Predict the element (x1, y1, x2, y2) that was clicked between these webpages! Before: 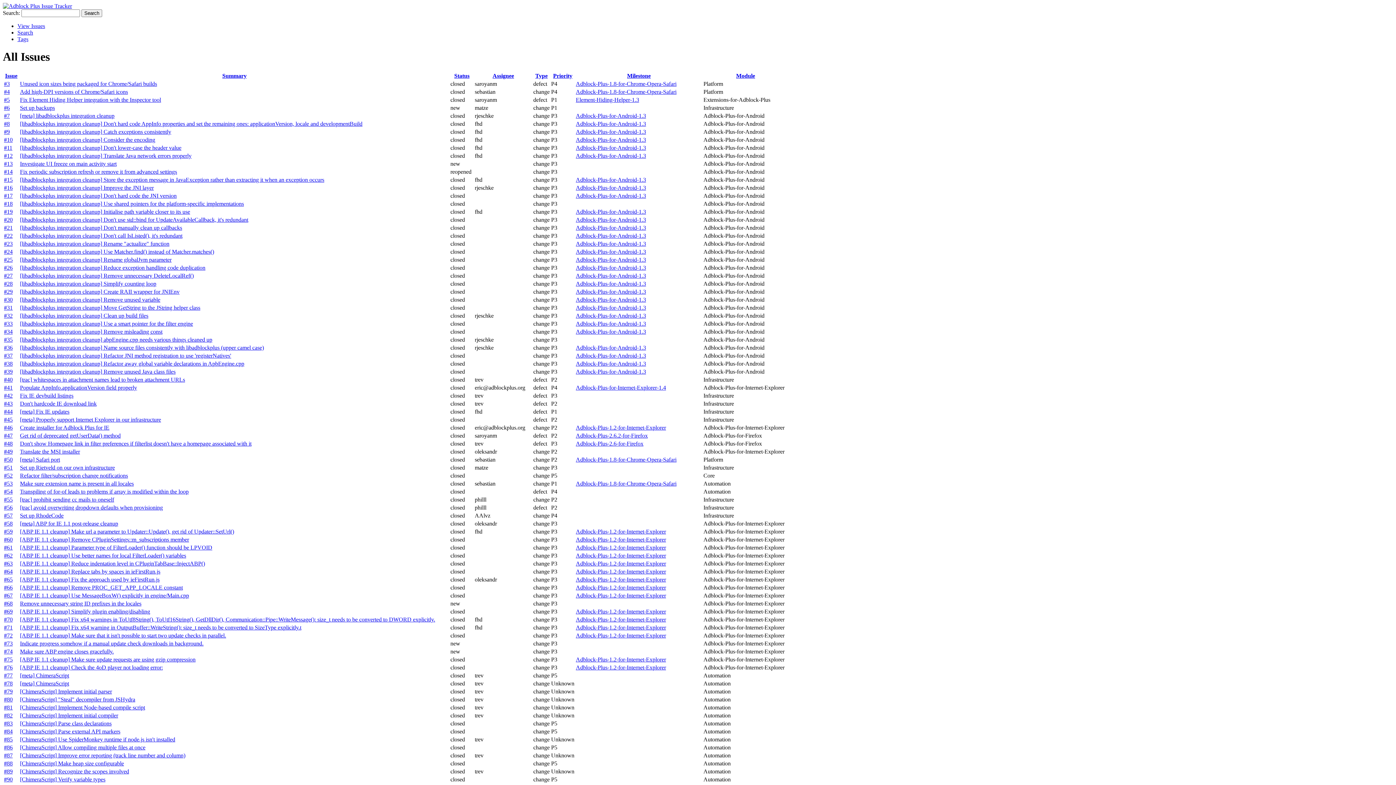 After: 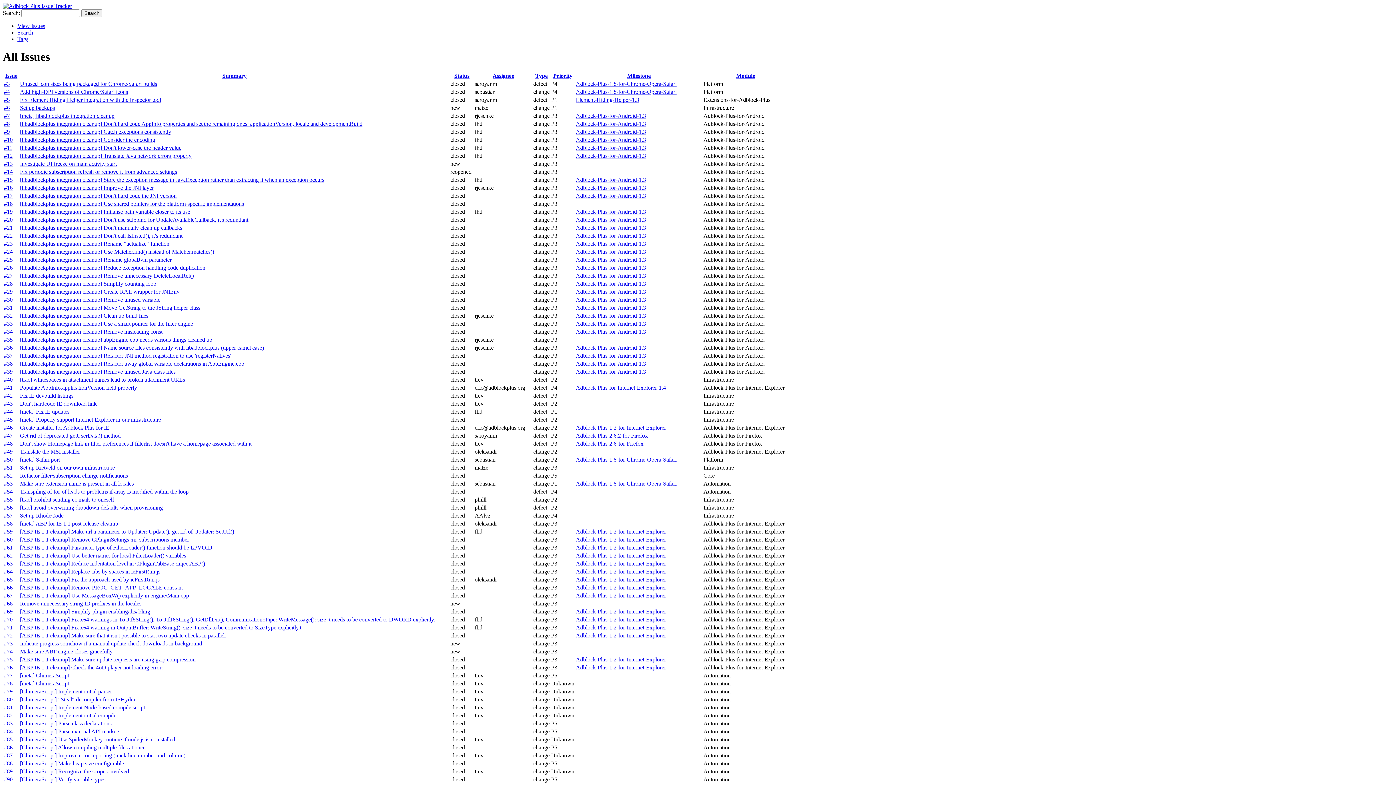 Action: label: [ChimeraScript] Recognize the scopes involved bbox: (20, 768, 129, 774)